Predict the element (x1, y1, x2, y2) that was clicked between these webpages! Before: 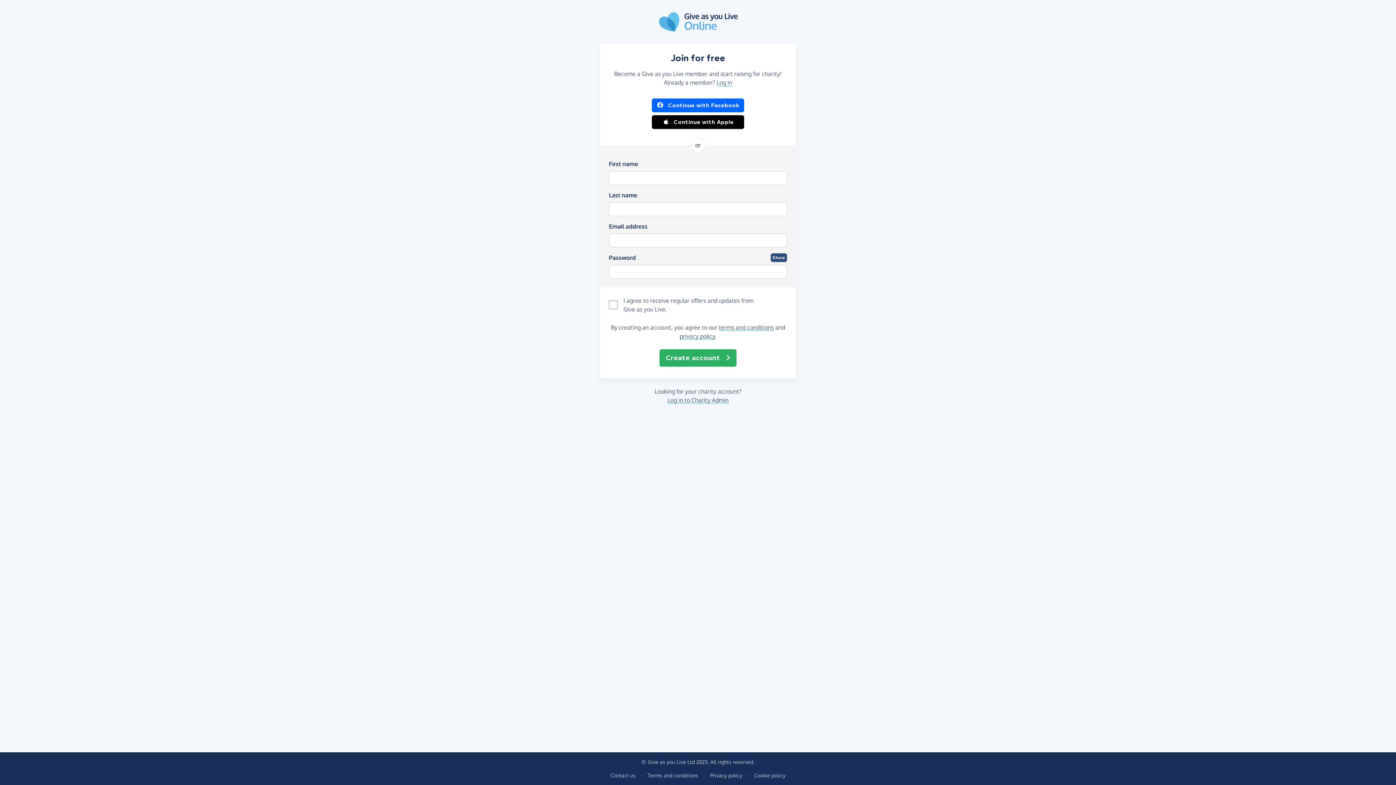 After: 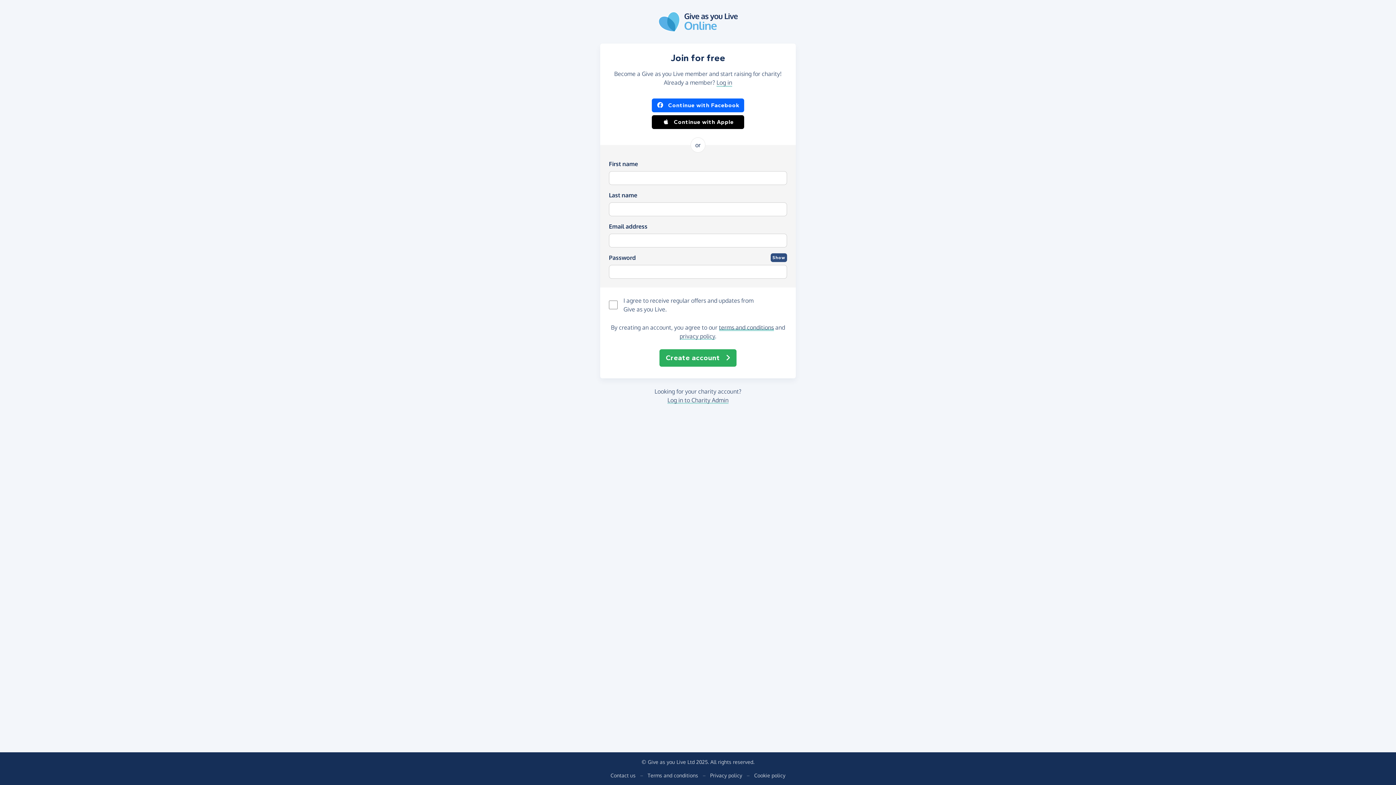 Action: label: terms and conditions bbox: (719, 324, 774, 331)